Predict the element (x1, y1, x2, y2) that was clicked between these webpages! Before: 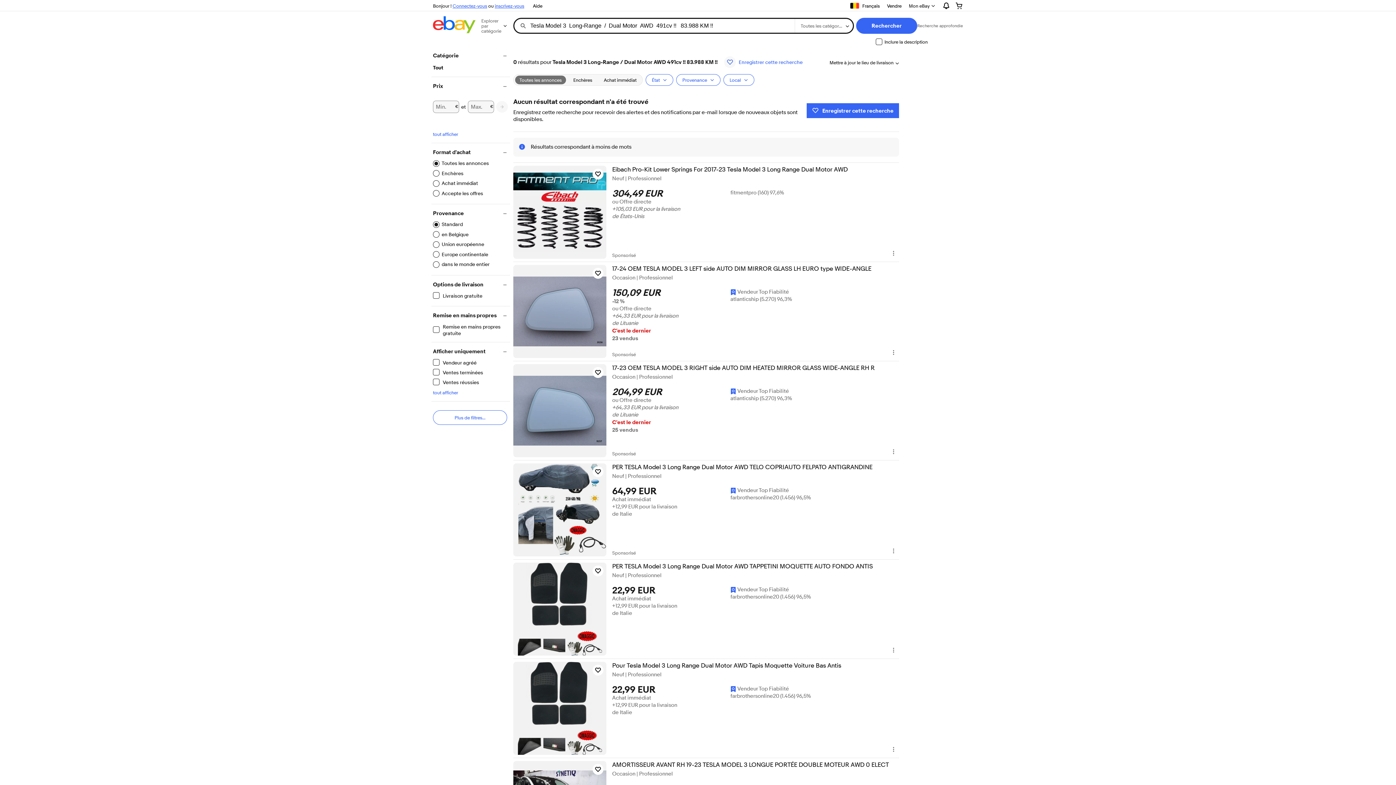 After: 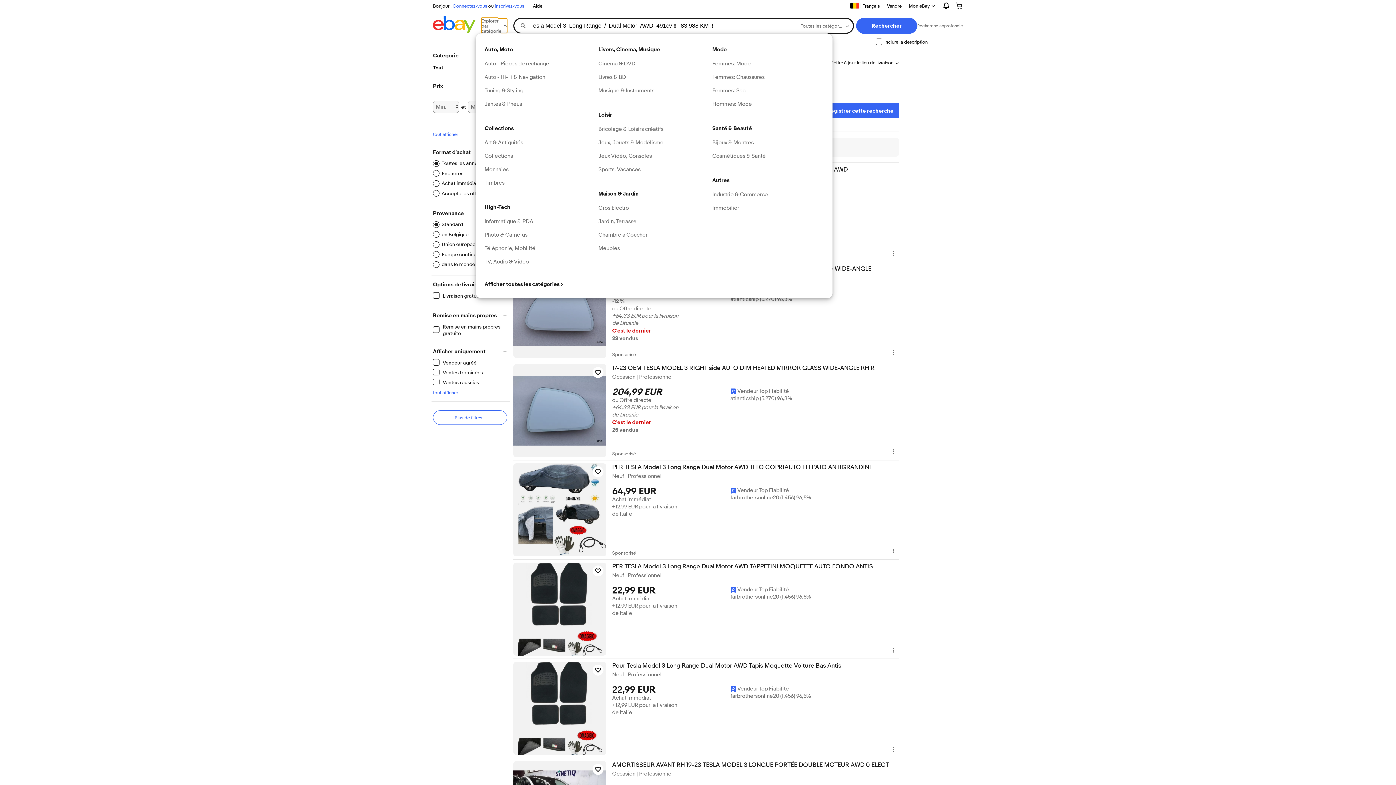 Action: label: Explorer par catégorie bbox: (481, 18, 507, 33)